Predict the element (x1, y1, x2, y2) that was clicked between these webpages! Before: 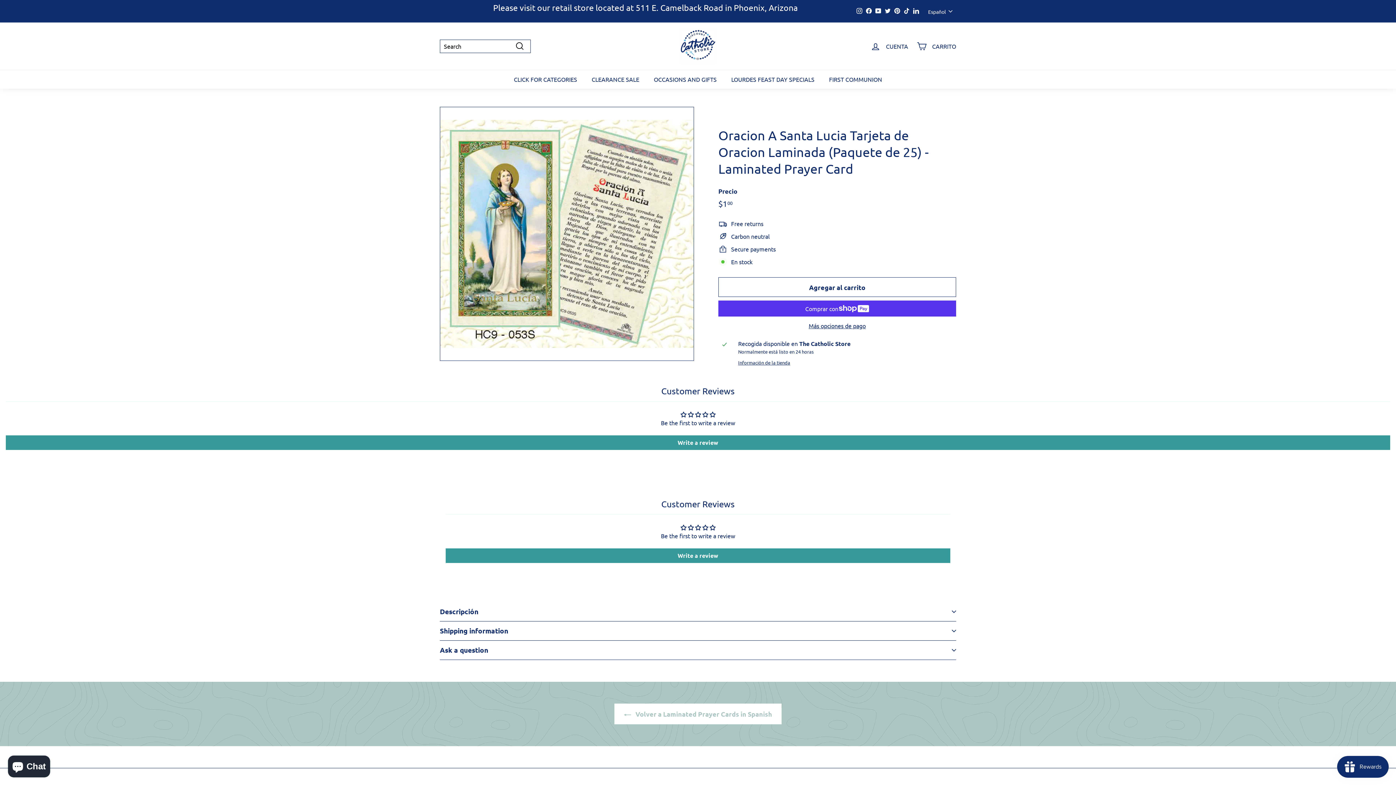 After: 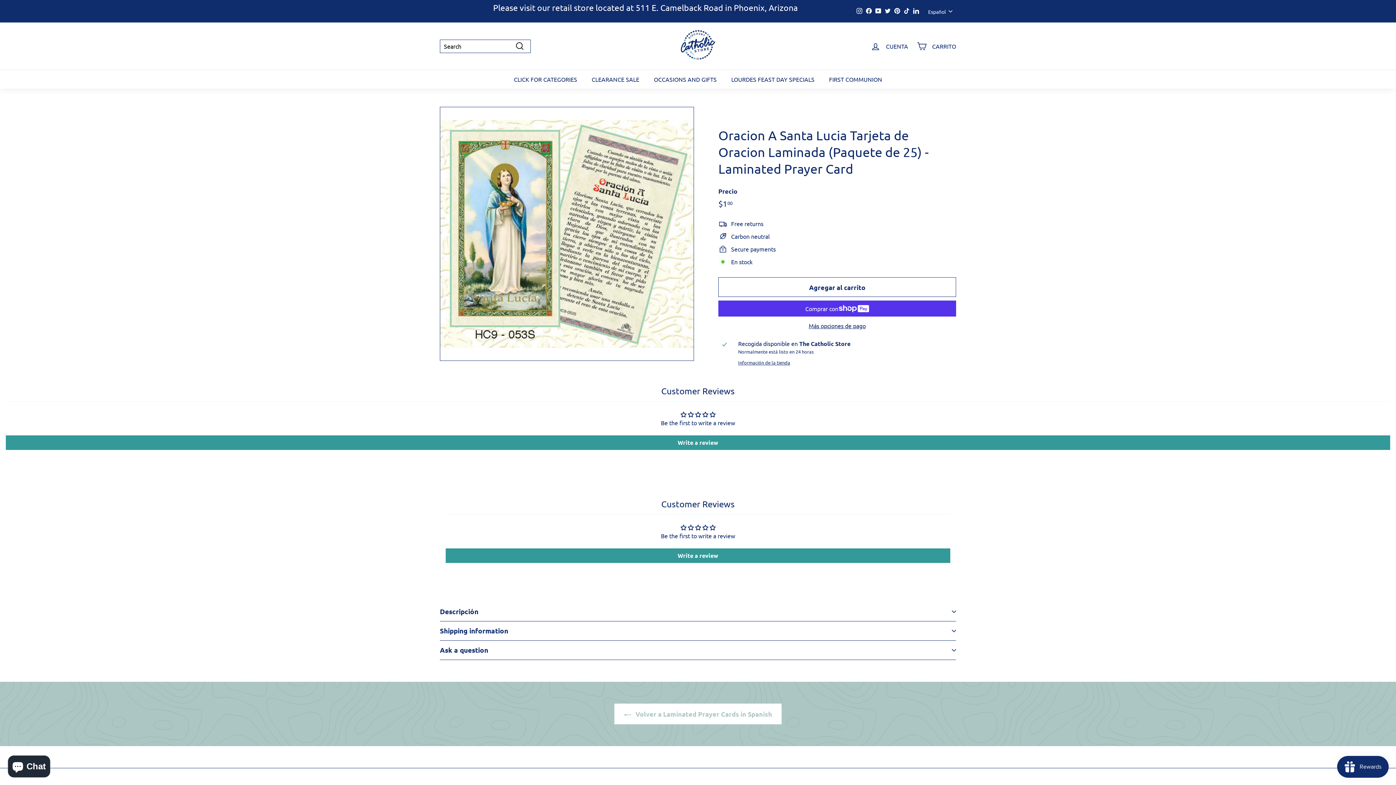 Action: label: Facebook bbox: (864, 6, 873, 16)